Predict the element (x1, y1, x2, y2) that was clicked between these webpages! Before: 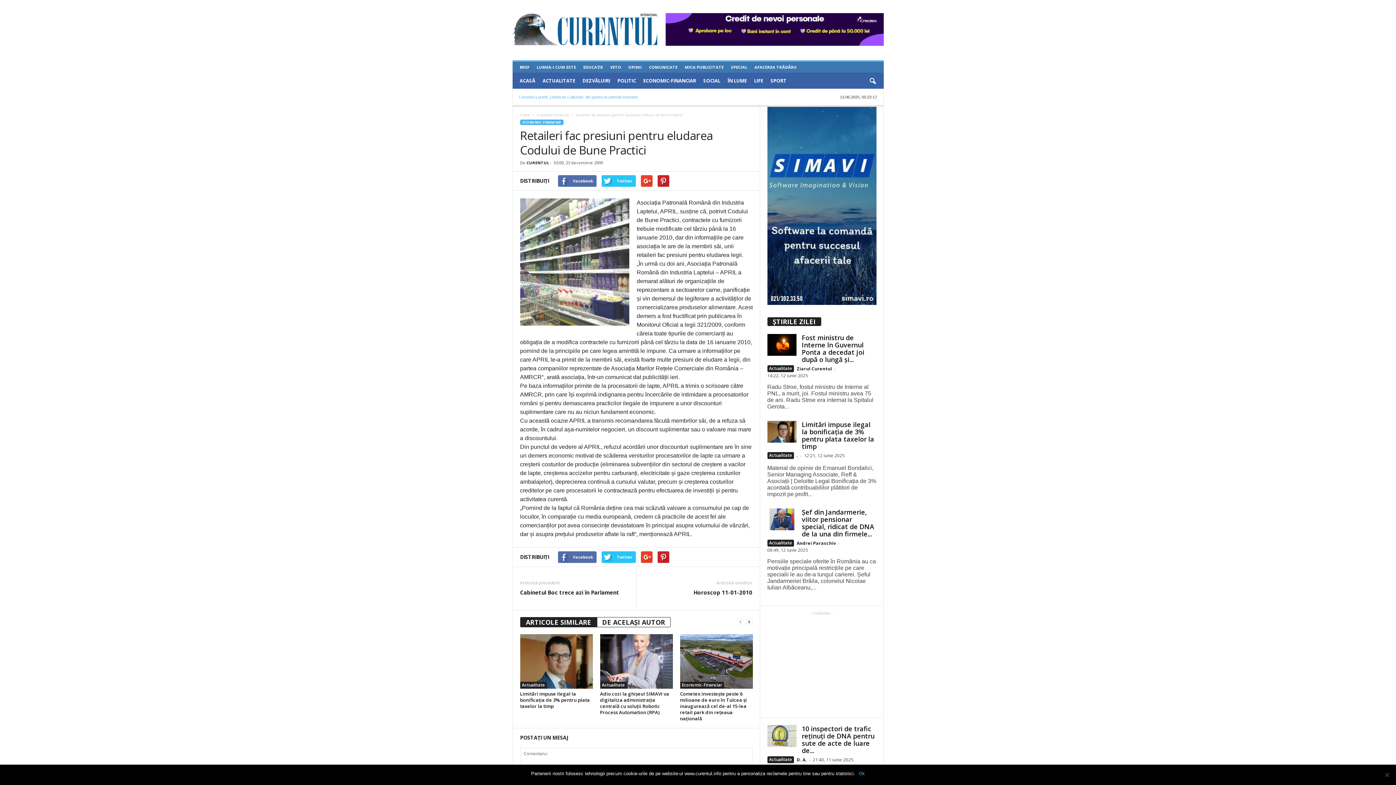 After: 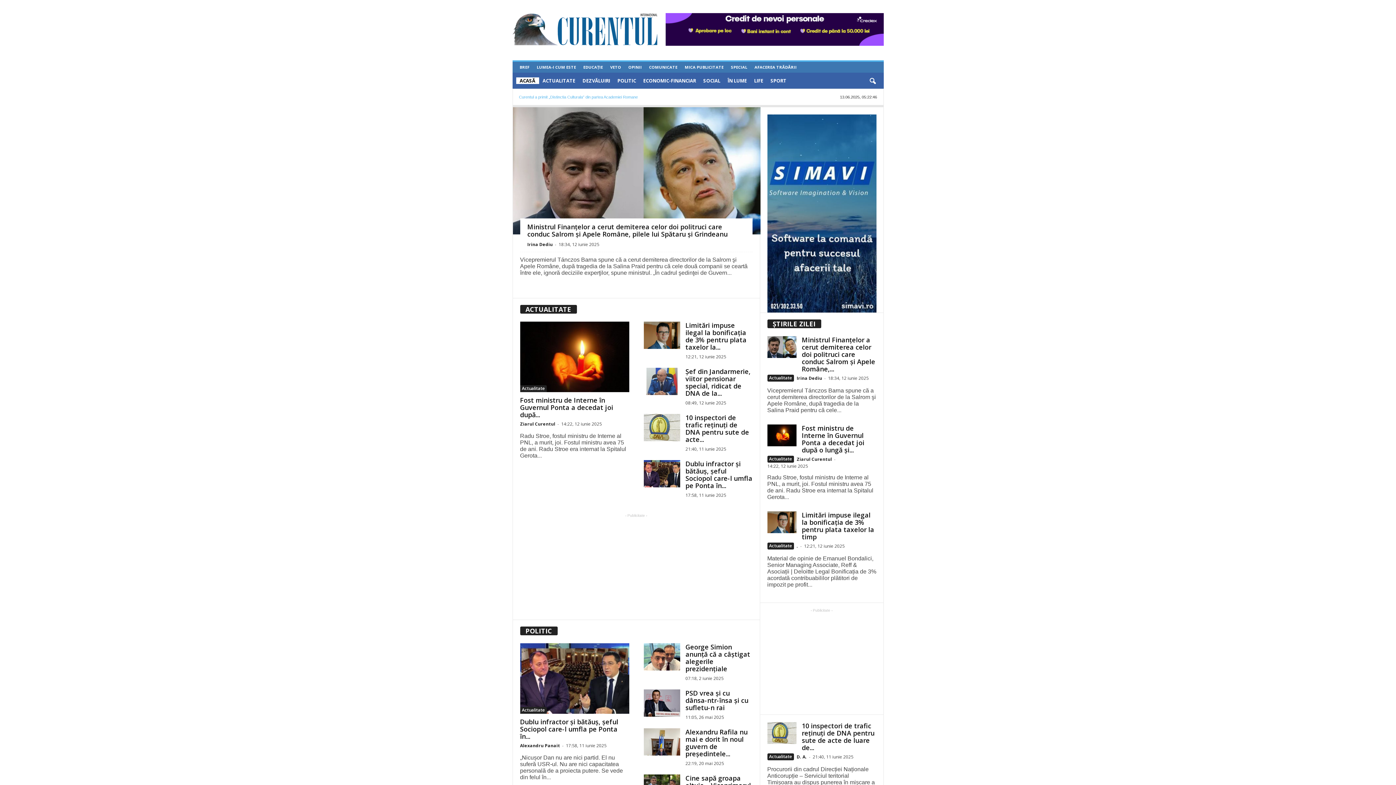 Action: label: Home bbox: (520, 112, 530, 117)